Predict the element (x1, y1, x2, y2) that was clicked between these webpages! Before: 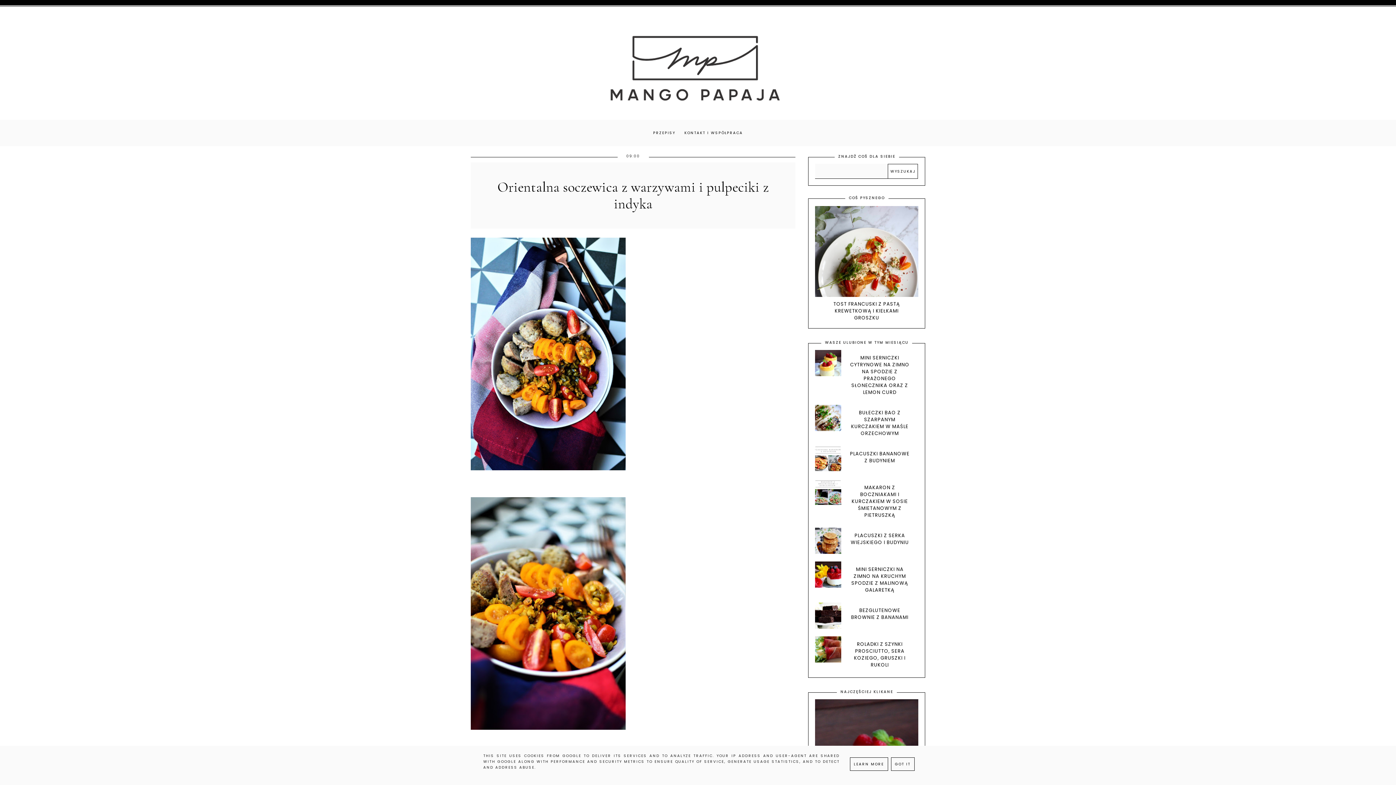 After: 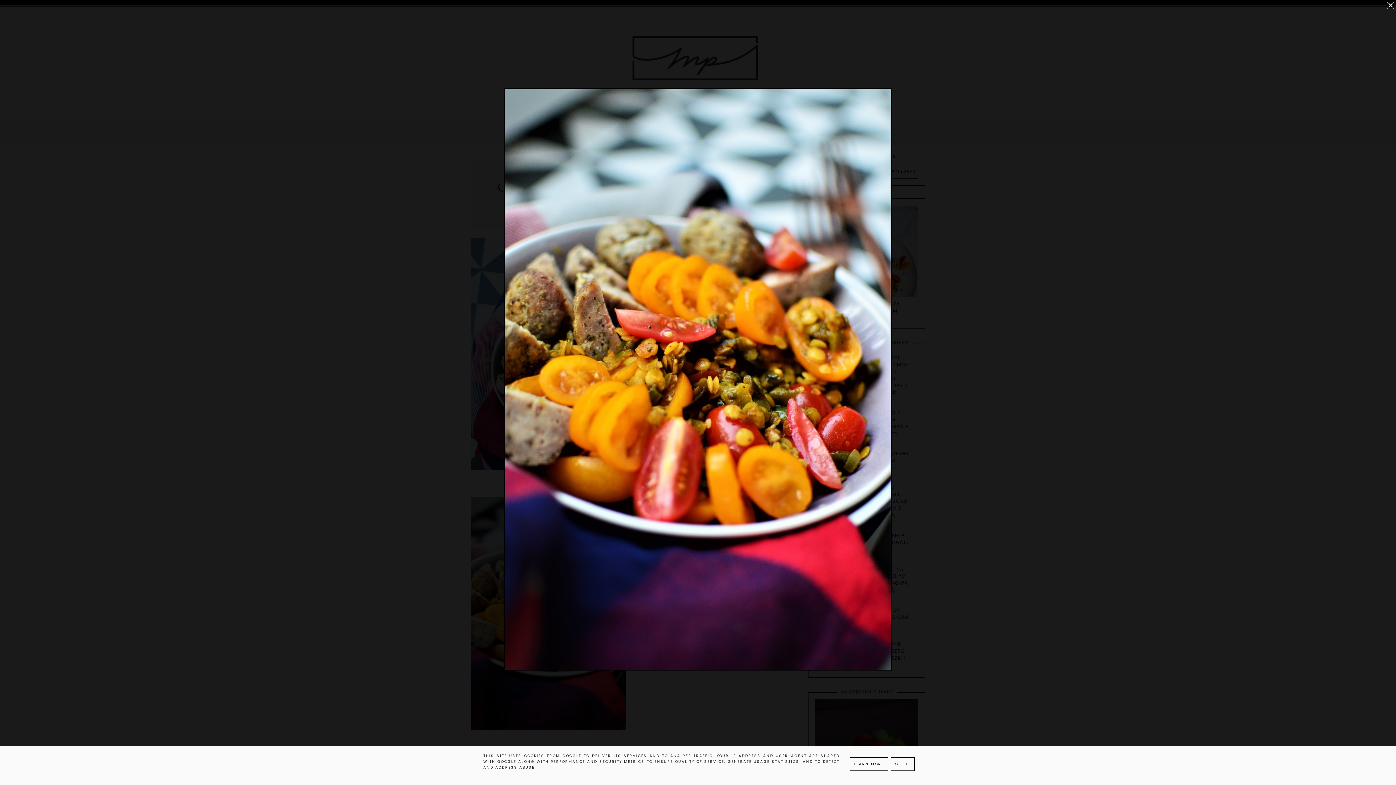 Action: bbox: (470, 734, 625, 741)